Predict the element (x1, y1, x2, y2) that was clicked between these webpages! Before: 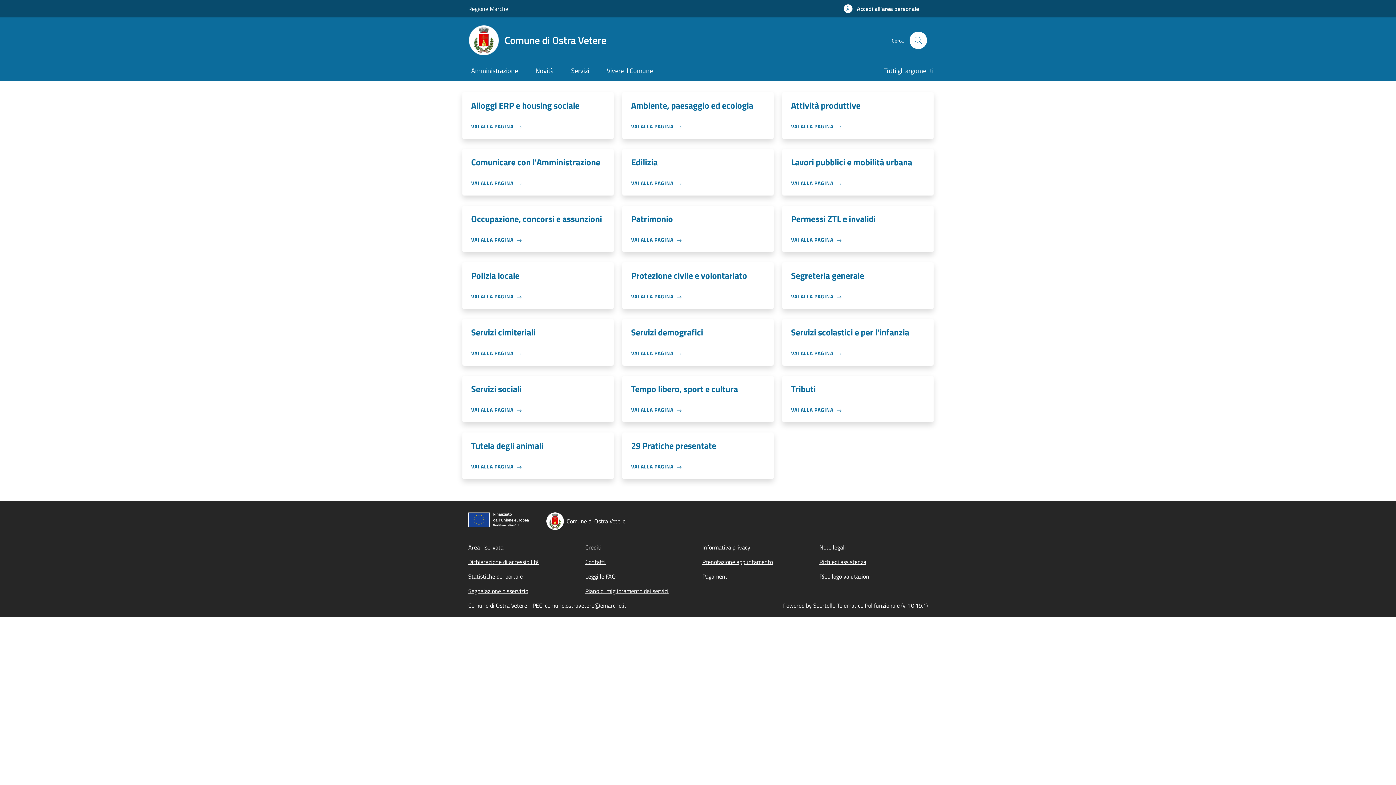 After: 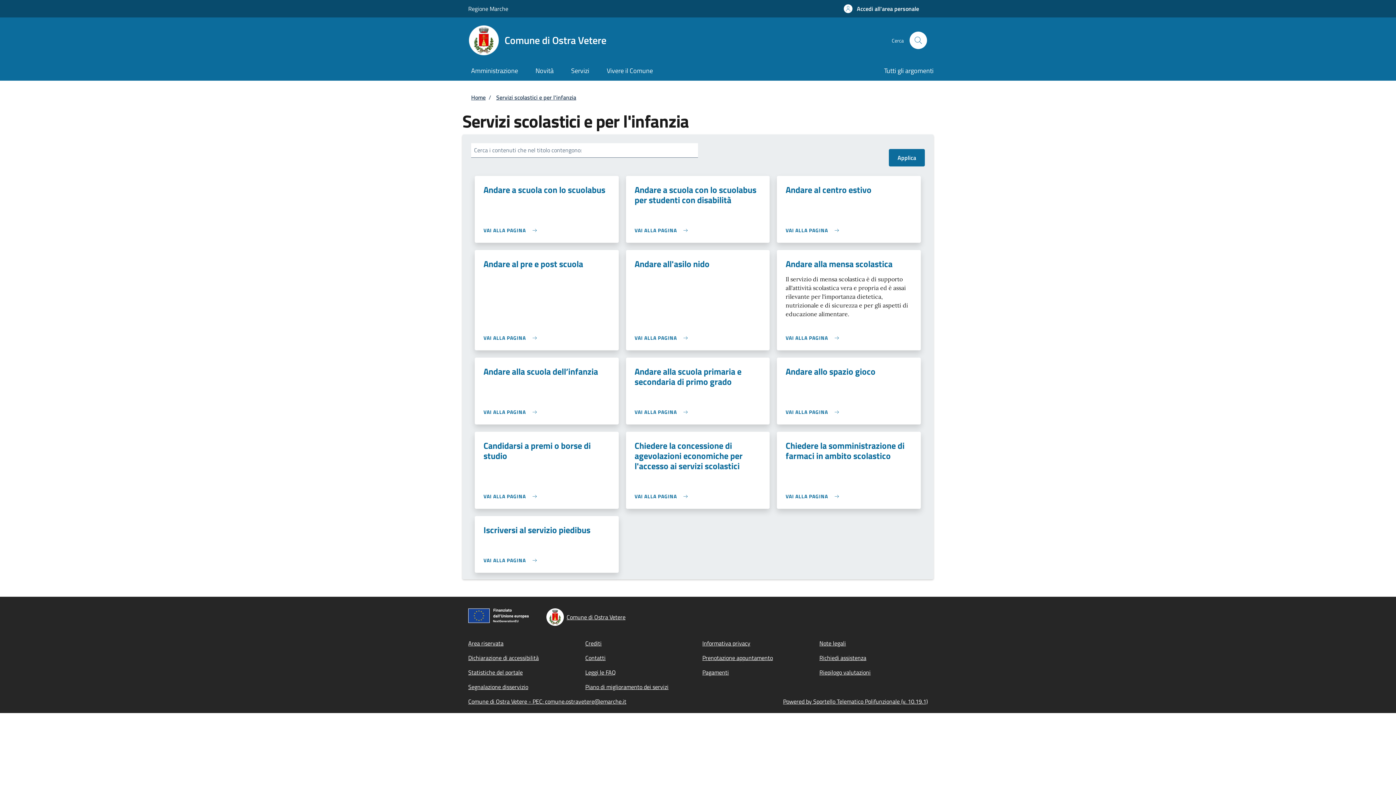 Action: bbox: (791, 349, 842, 357) label: VAI ALLA PAGINA